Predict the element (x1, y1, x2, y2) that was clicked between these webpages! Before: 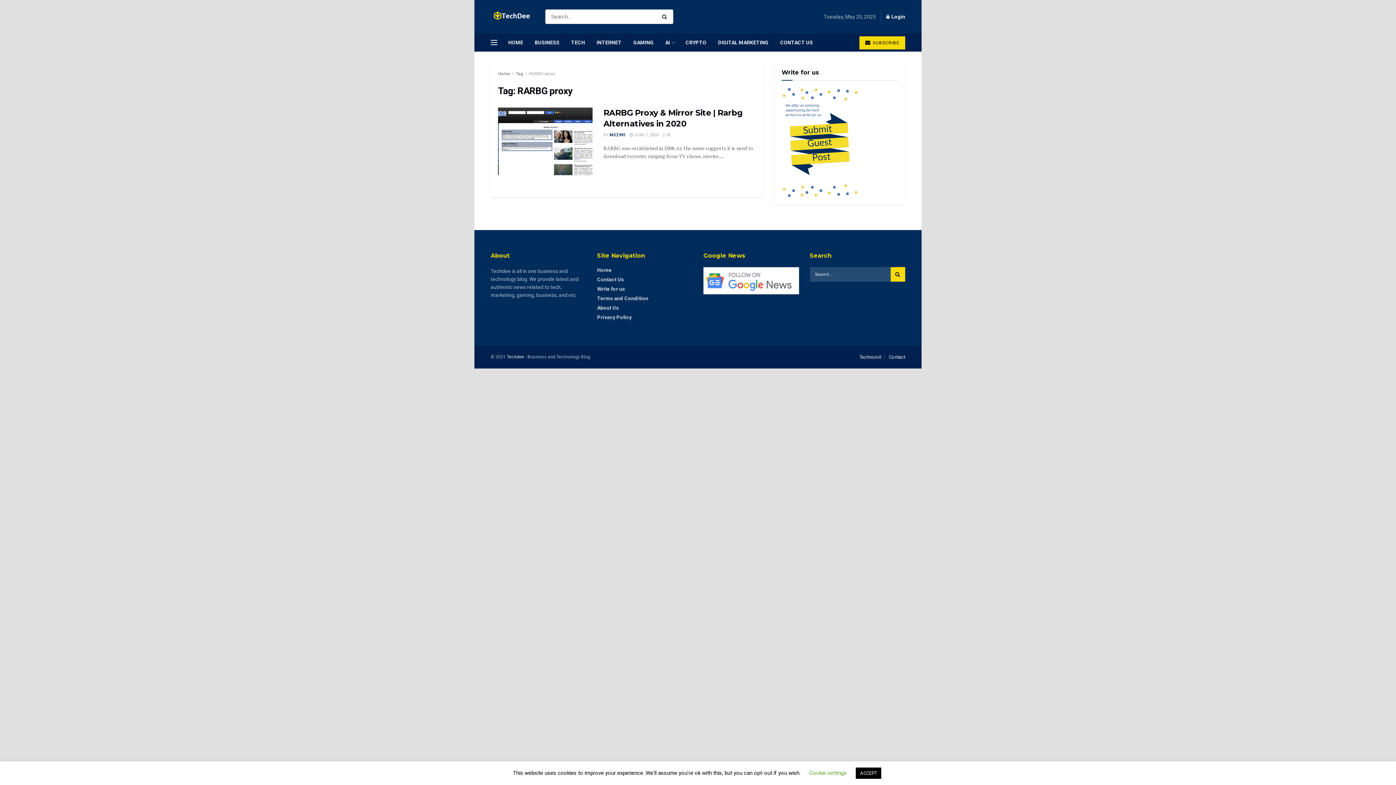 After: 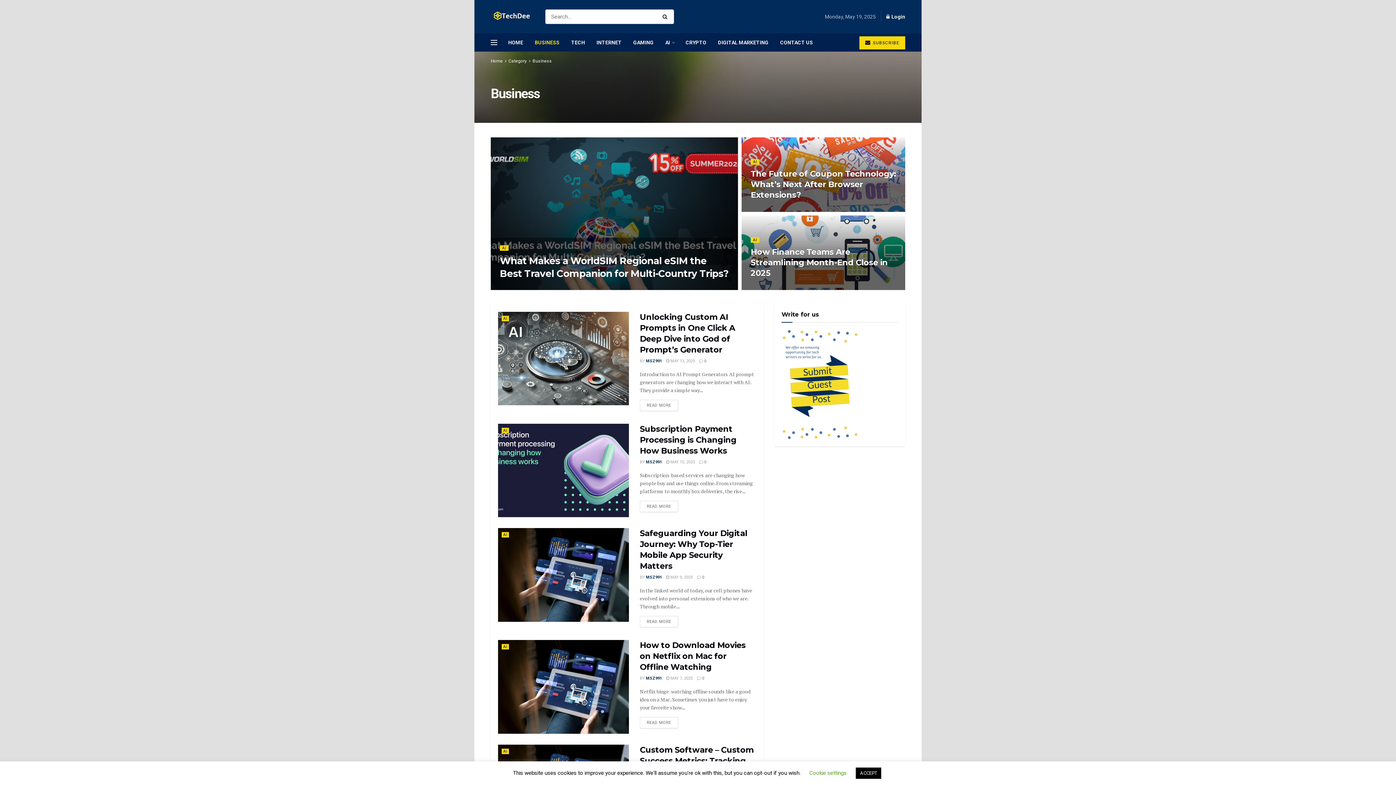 Action: bbox: (529, 33, 565, 51) label: BUSINESS